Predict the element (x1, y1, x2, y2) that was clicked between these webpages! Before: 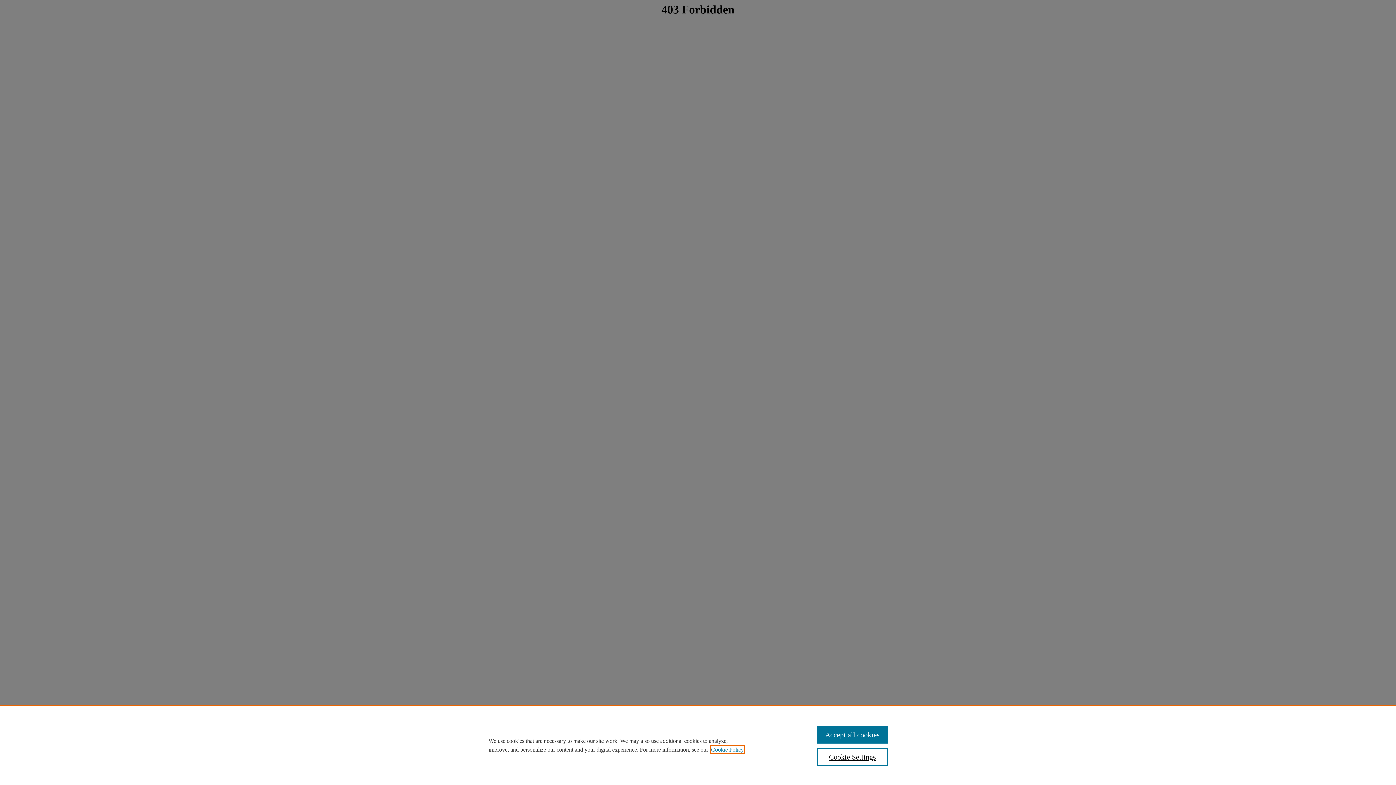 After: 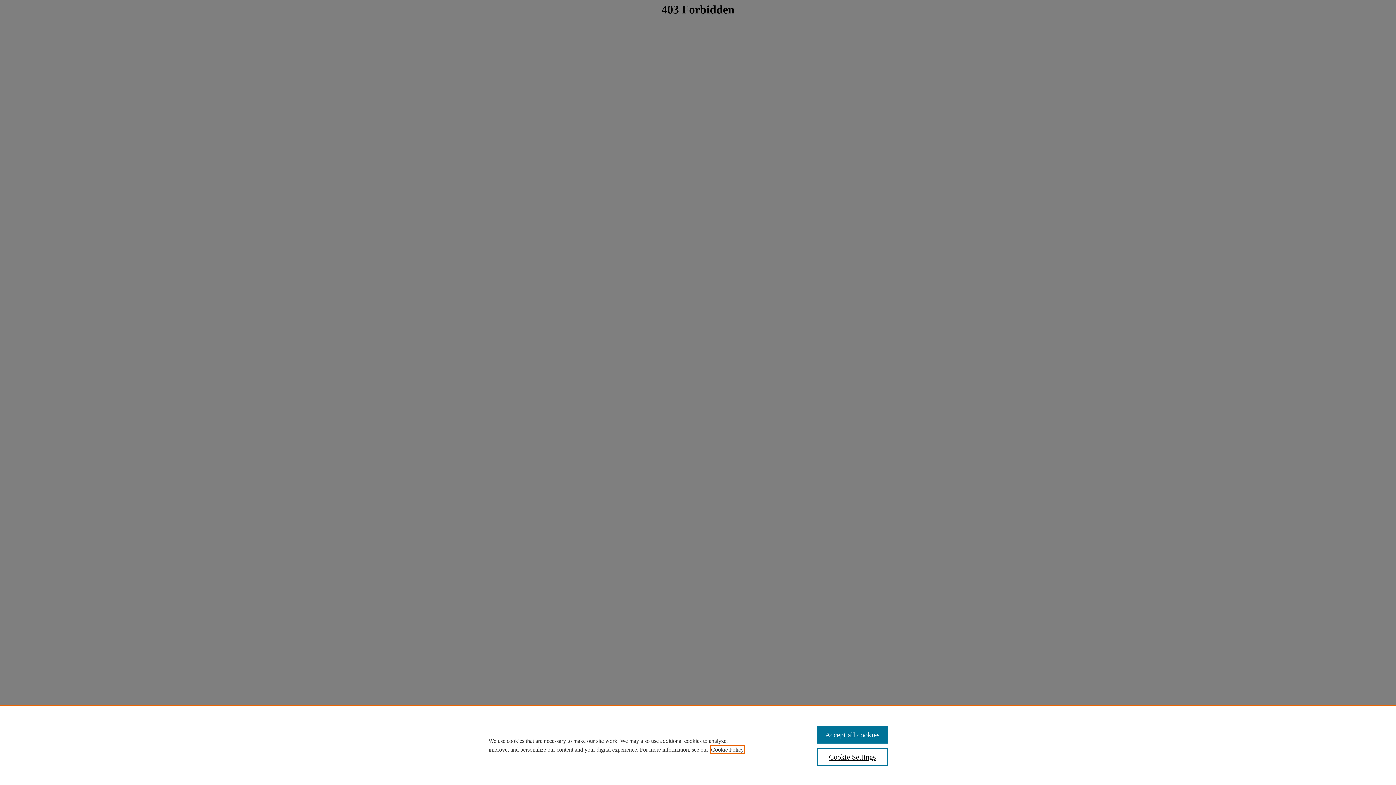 Action: bbox: (711, 746, 744, 753) label: , opens in a new tab